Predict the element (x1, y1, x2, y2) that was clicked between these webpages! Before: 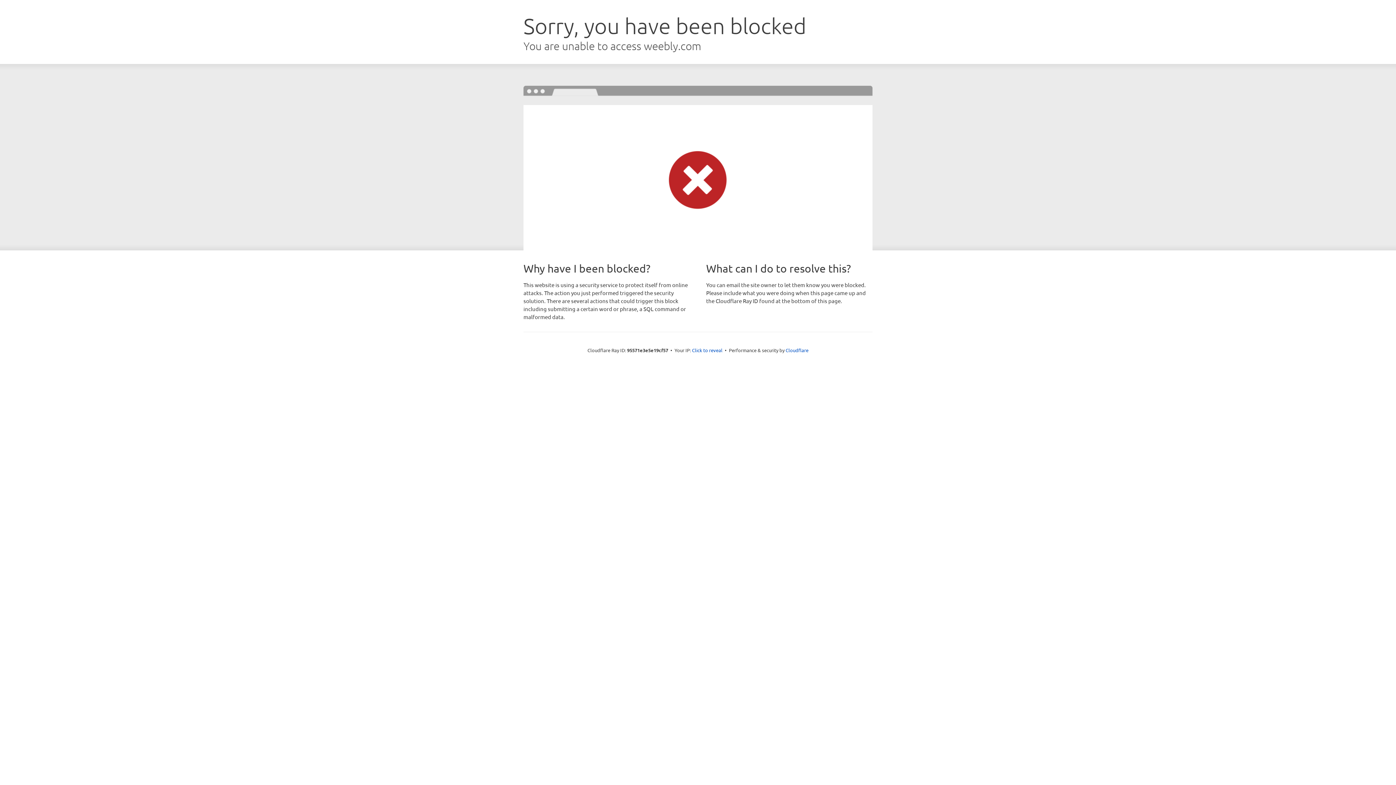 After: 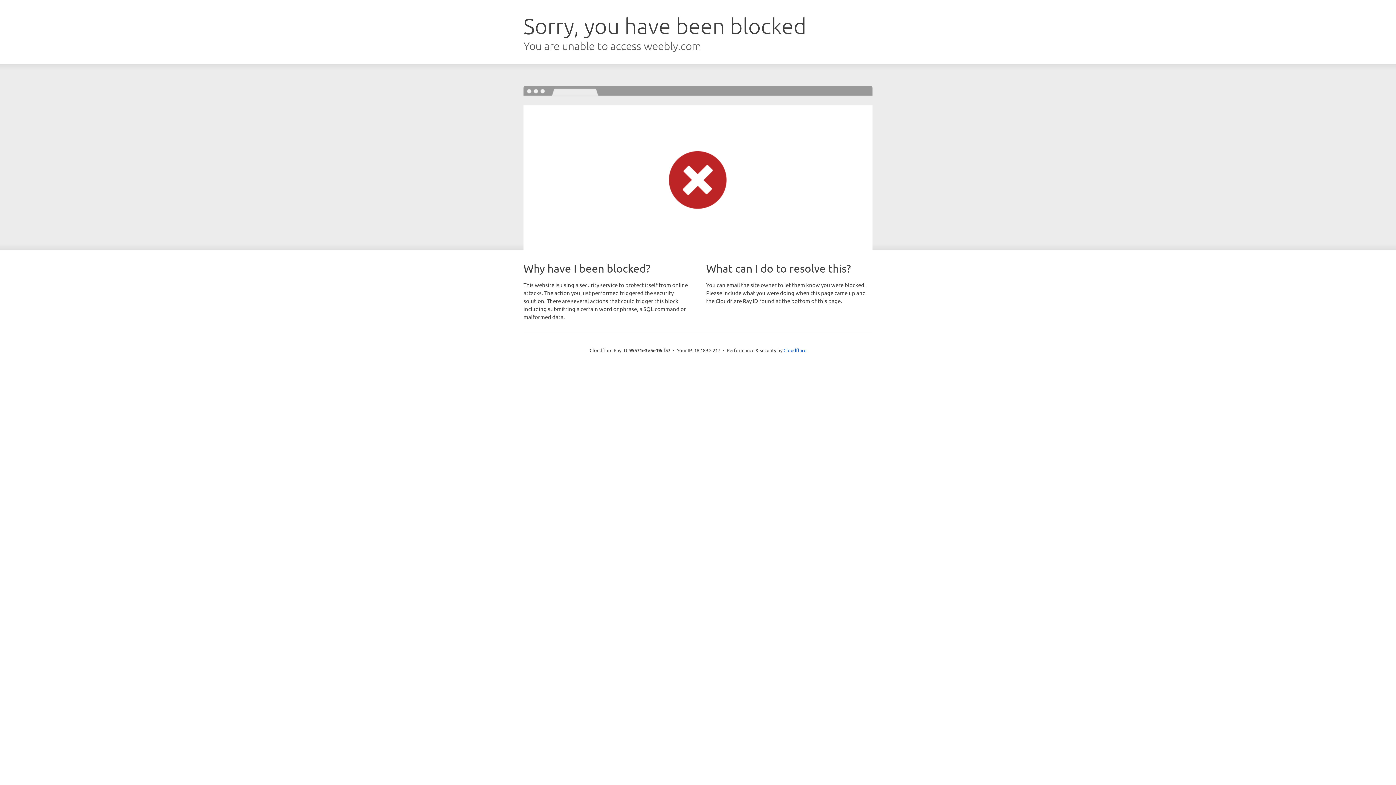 Action: bbox: (692, 346, 722, 353) label: Click to reveal